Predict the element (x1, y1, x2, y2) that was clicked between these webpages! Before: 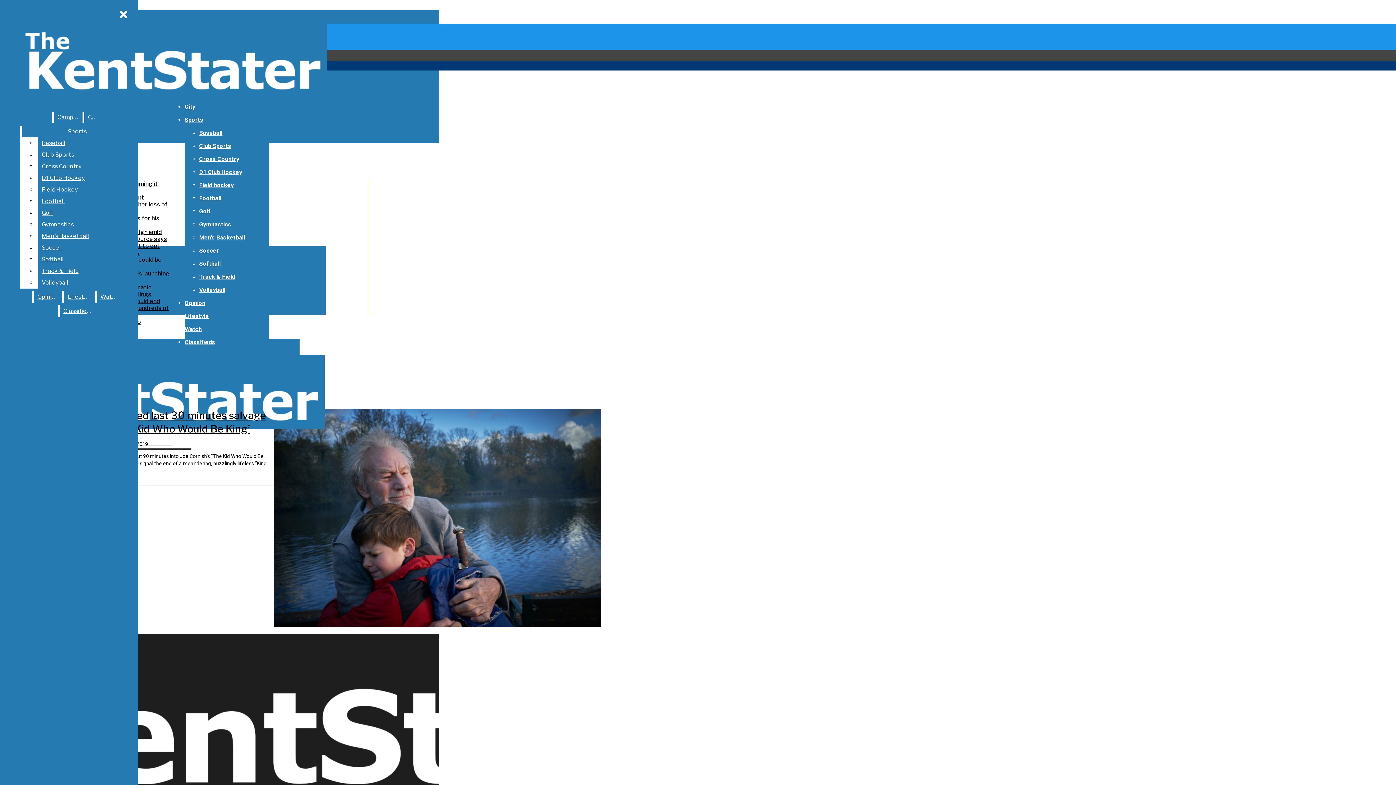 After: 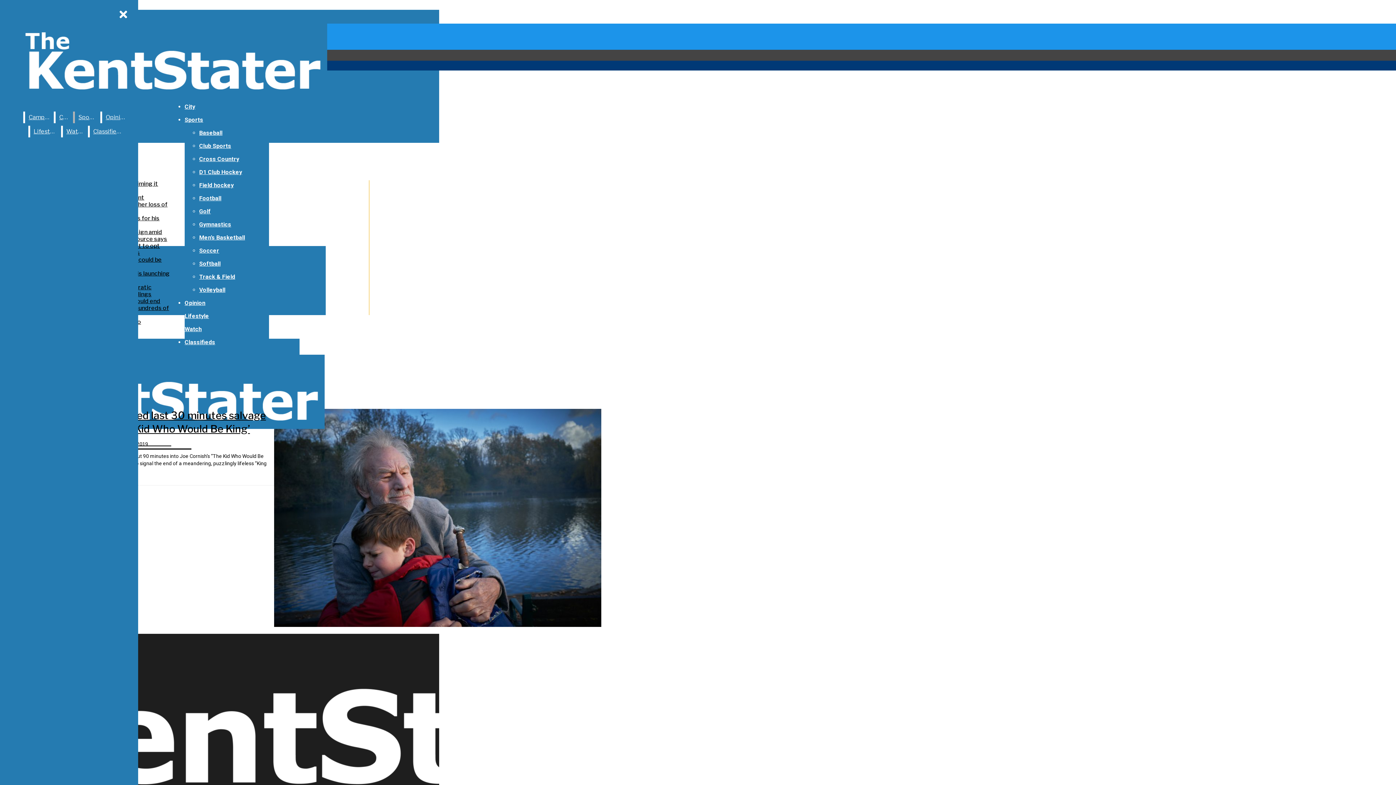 Action: label: Soccer bbox: (38, 242, 132, 253)